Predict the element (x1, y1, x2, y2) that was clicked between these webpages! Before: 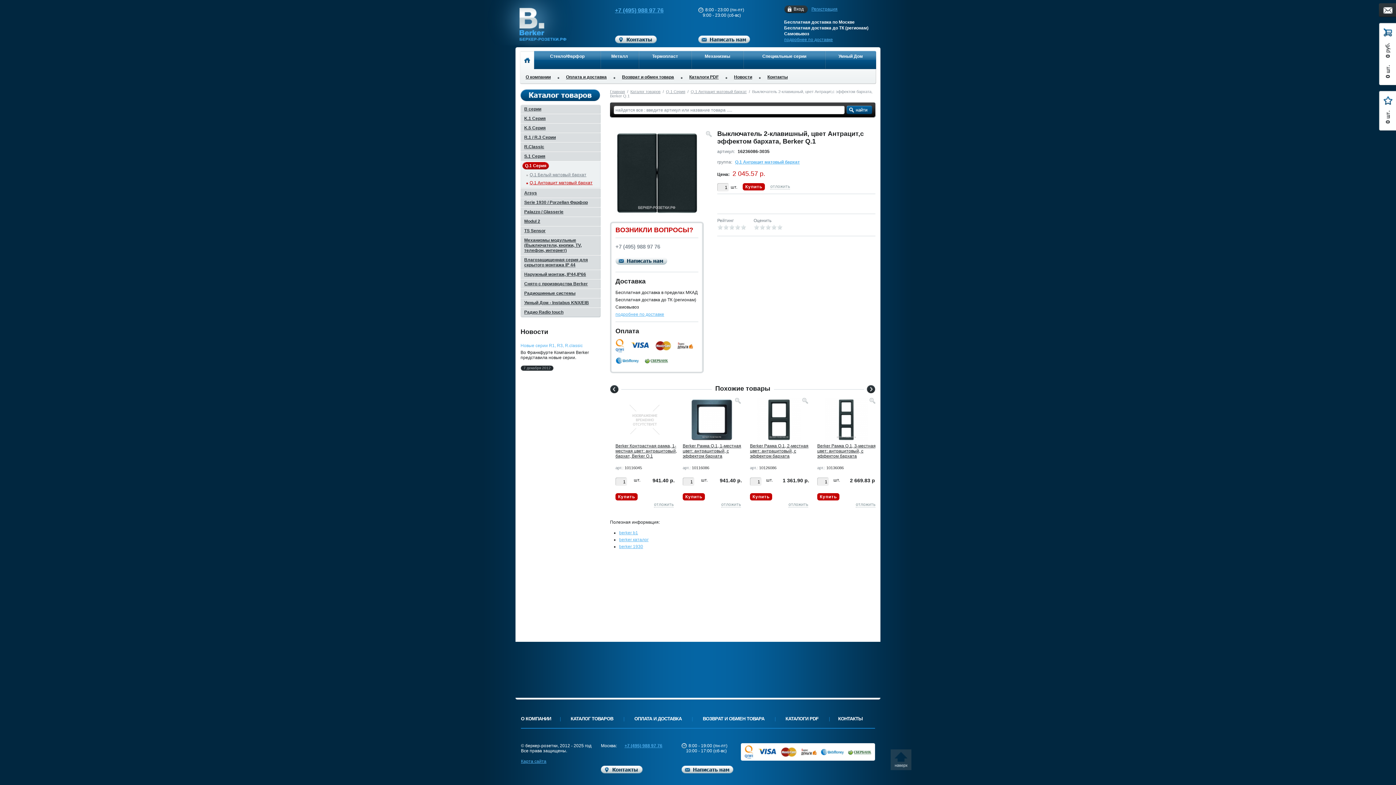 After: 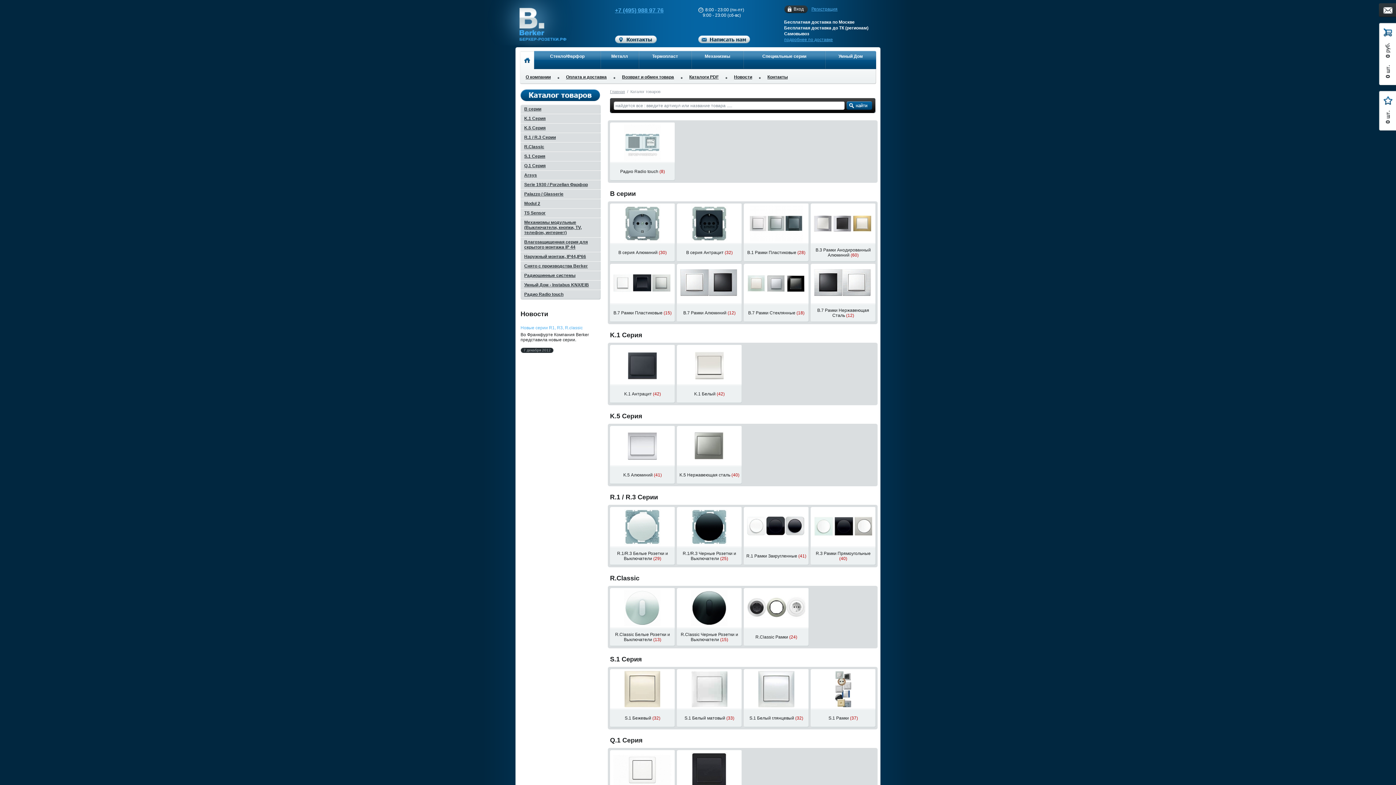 Action: label: Специальные серии bbox: (743, 50, 825, 69)